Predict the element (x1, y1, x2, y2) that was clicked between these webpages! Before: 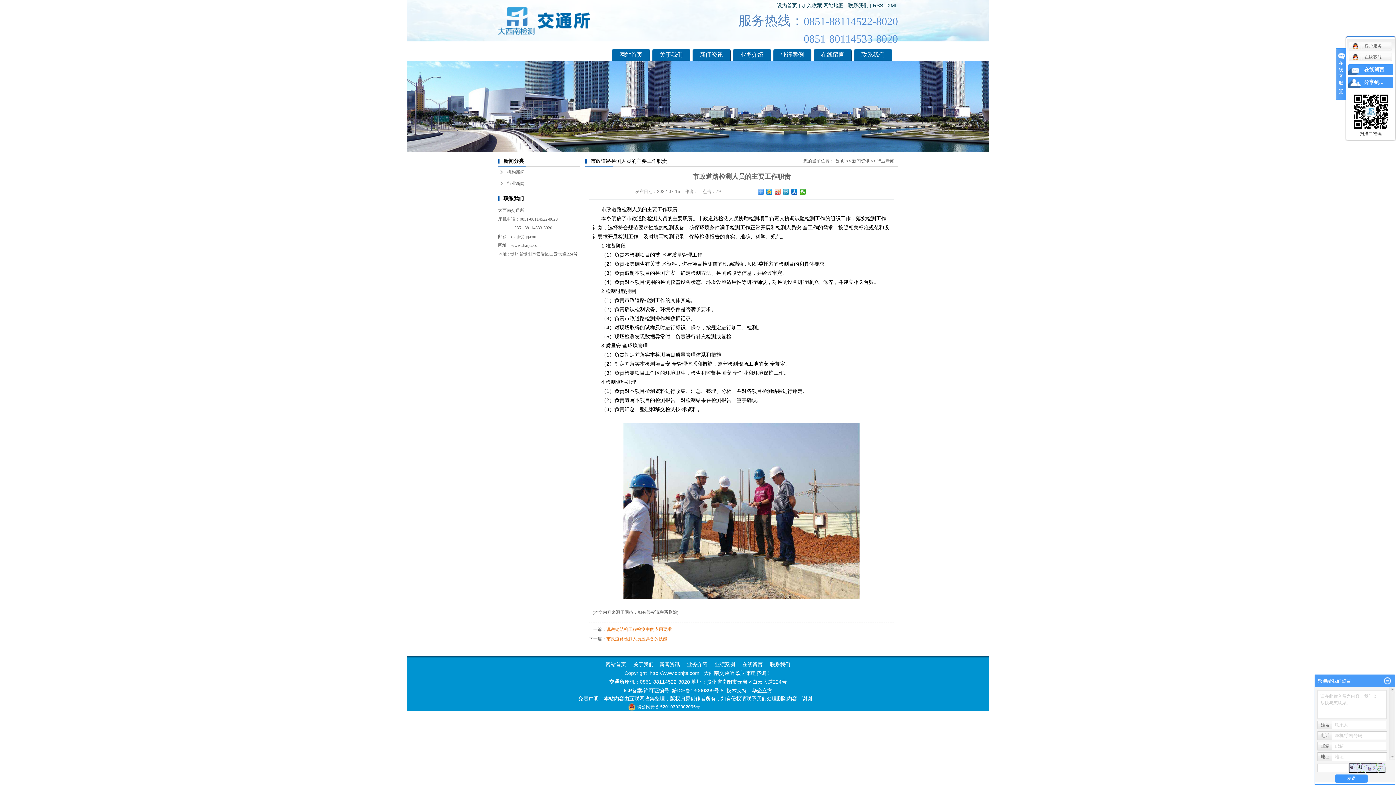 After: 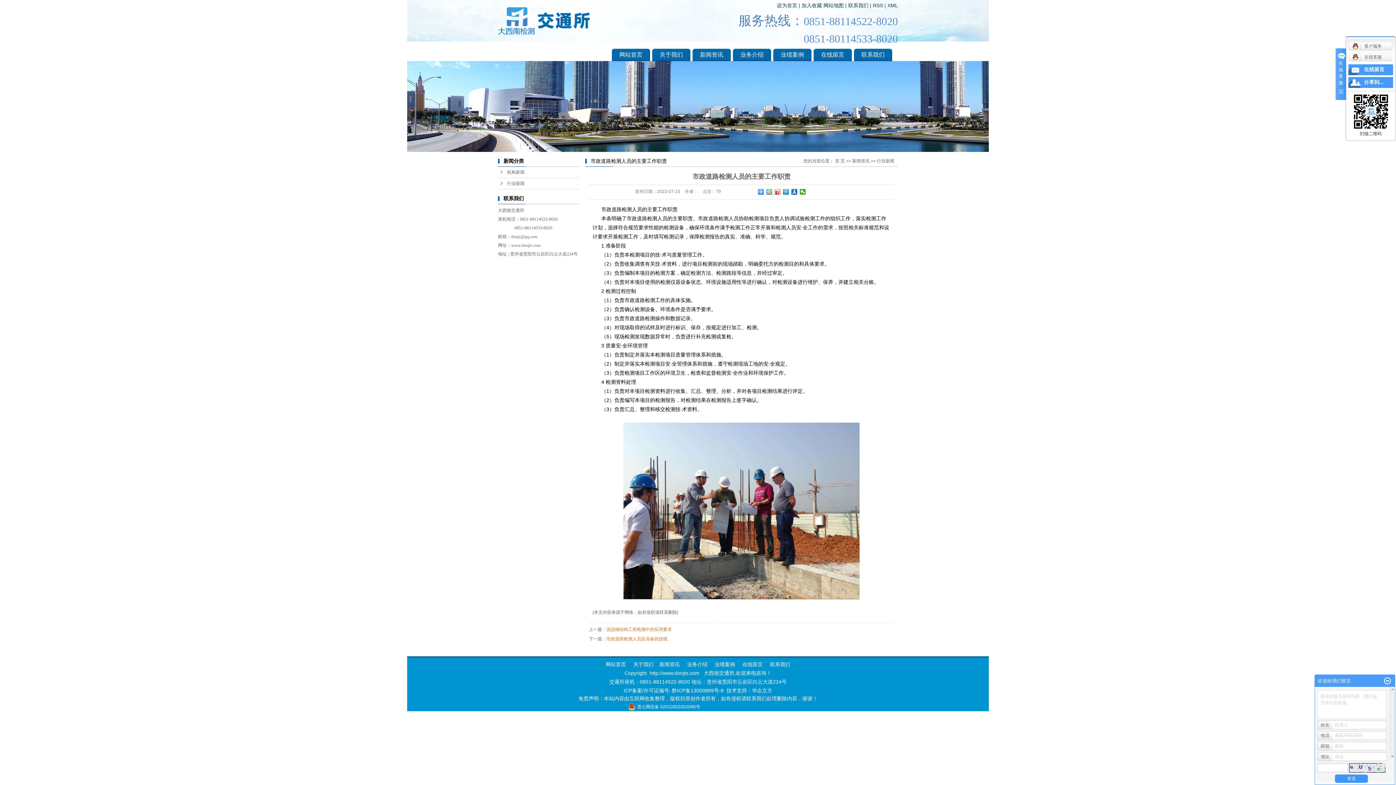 Action: bbox: (766, 189, 772, 194)